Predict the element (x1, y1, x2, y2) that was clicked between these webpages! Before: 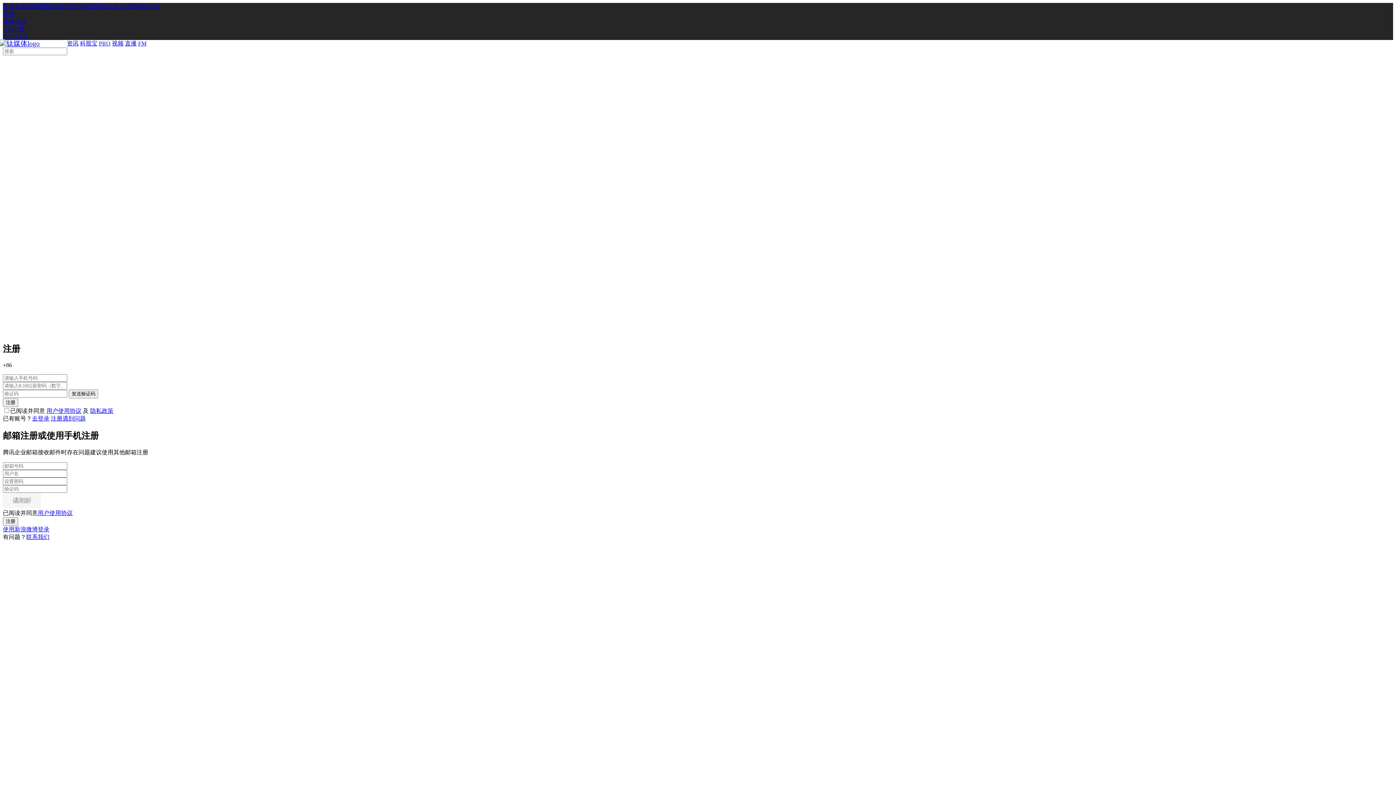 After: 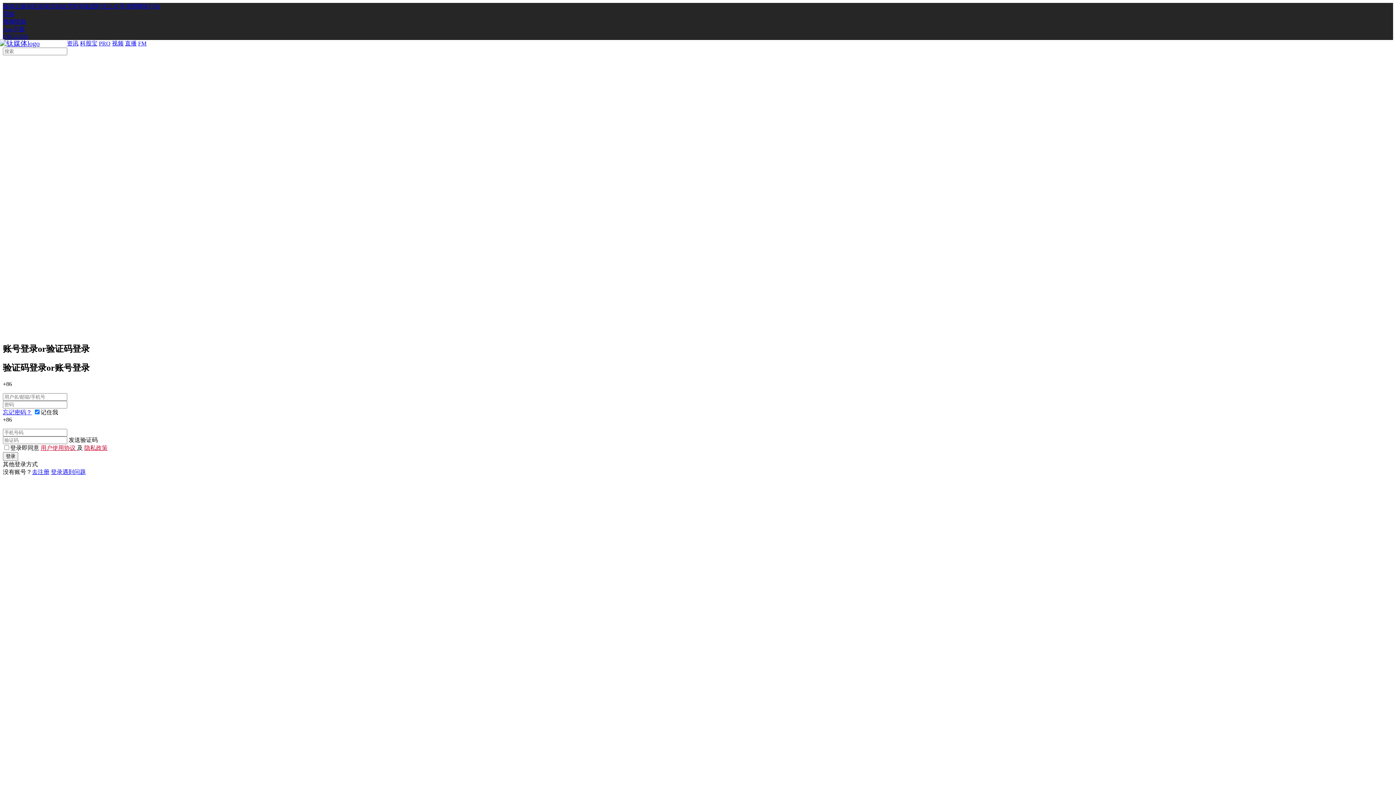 Action: bbox: (32, 415, 49, 421) label: 去登录